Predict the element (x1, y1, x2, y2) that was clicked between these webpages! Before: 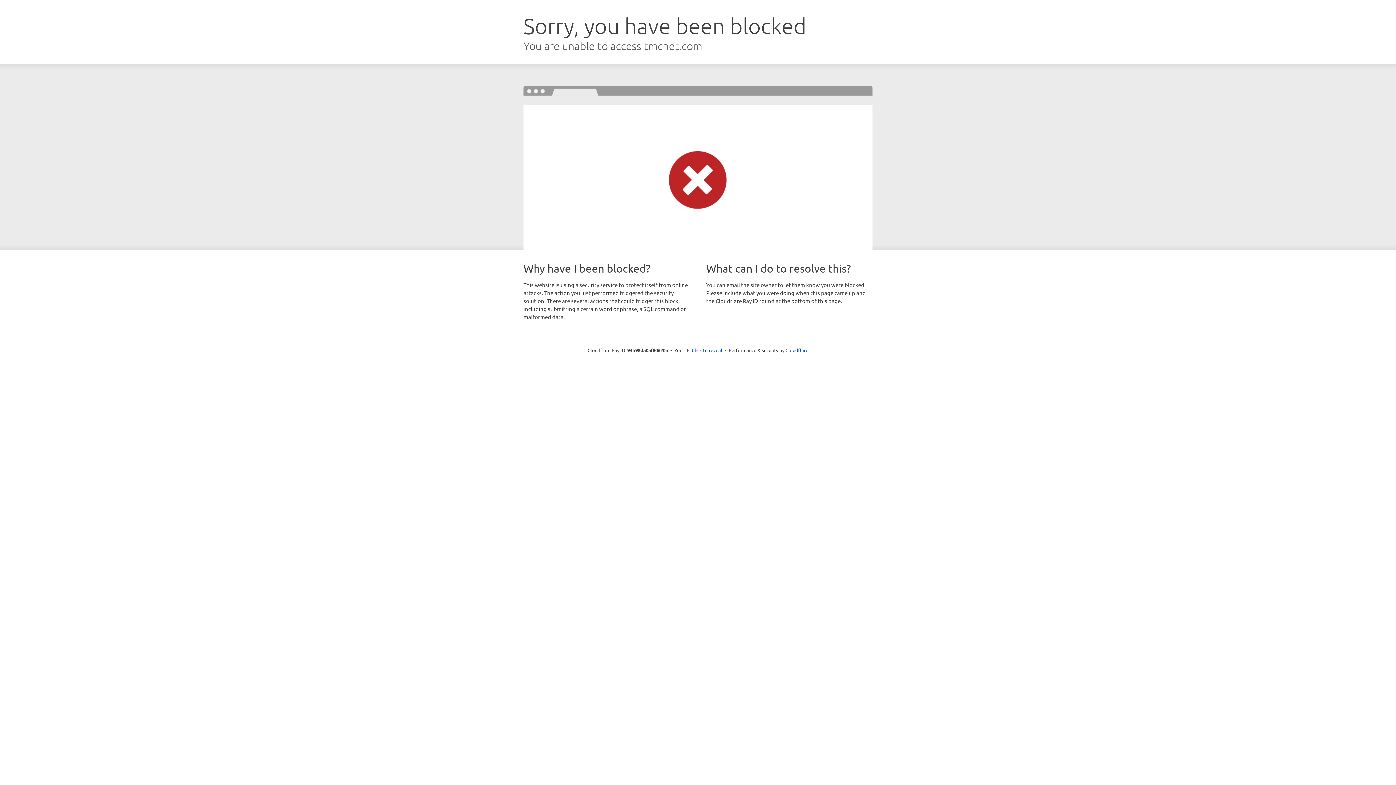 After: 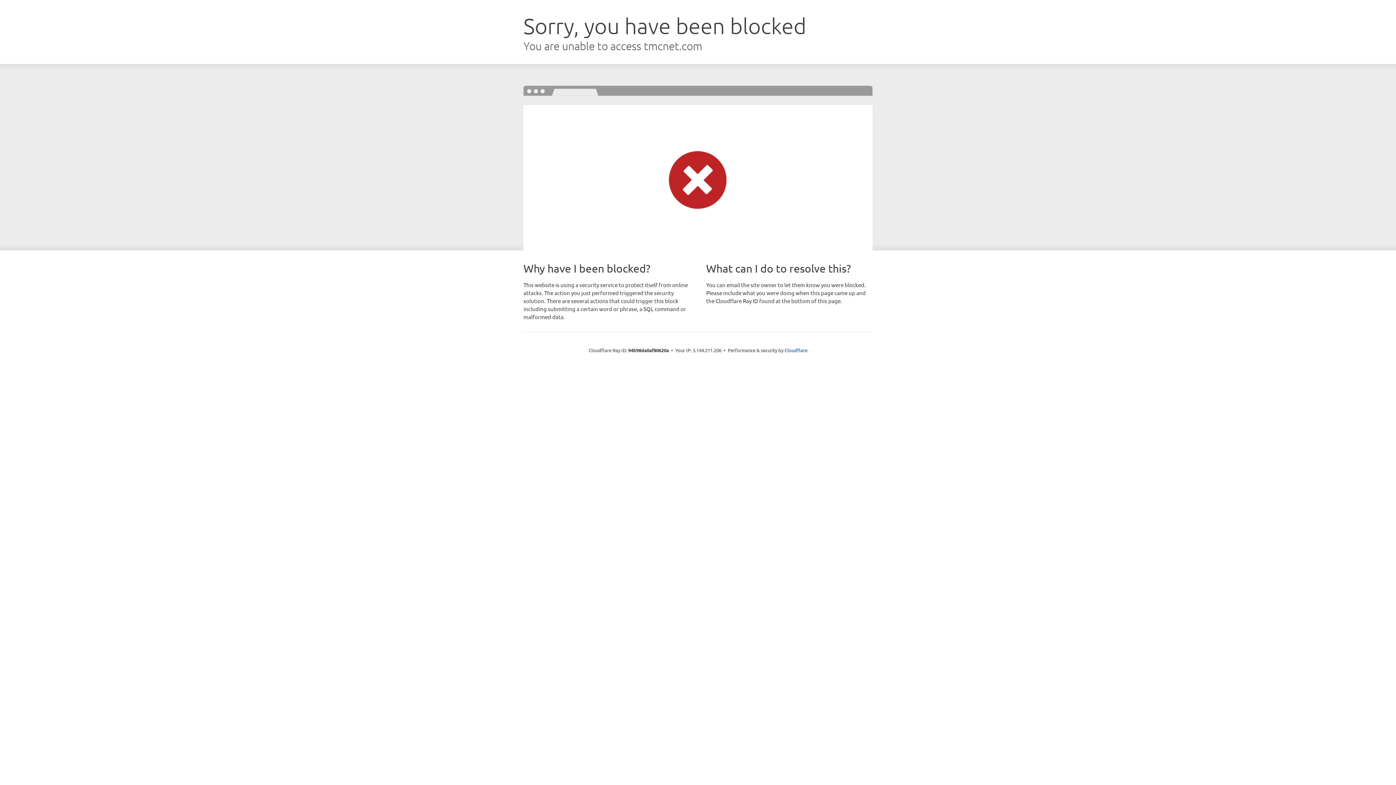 Action: label: Click to reveal bbox: (692, 346, 722, 353)